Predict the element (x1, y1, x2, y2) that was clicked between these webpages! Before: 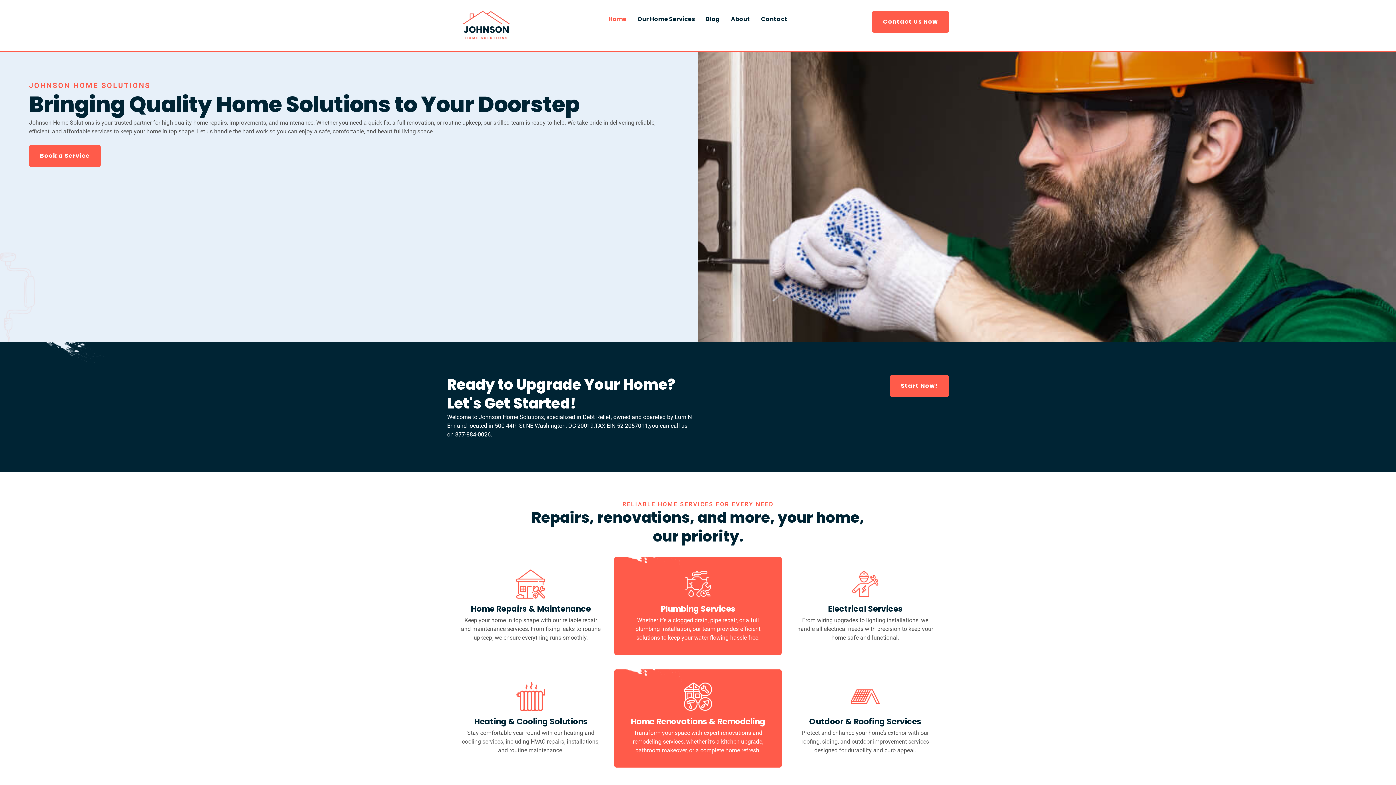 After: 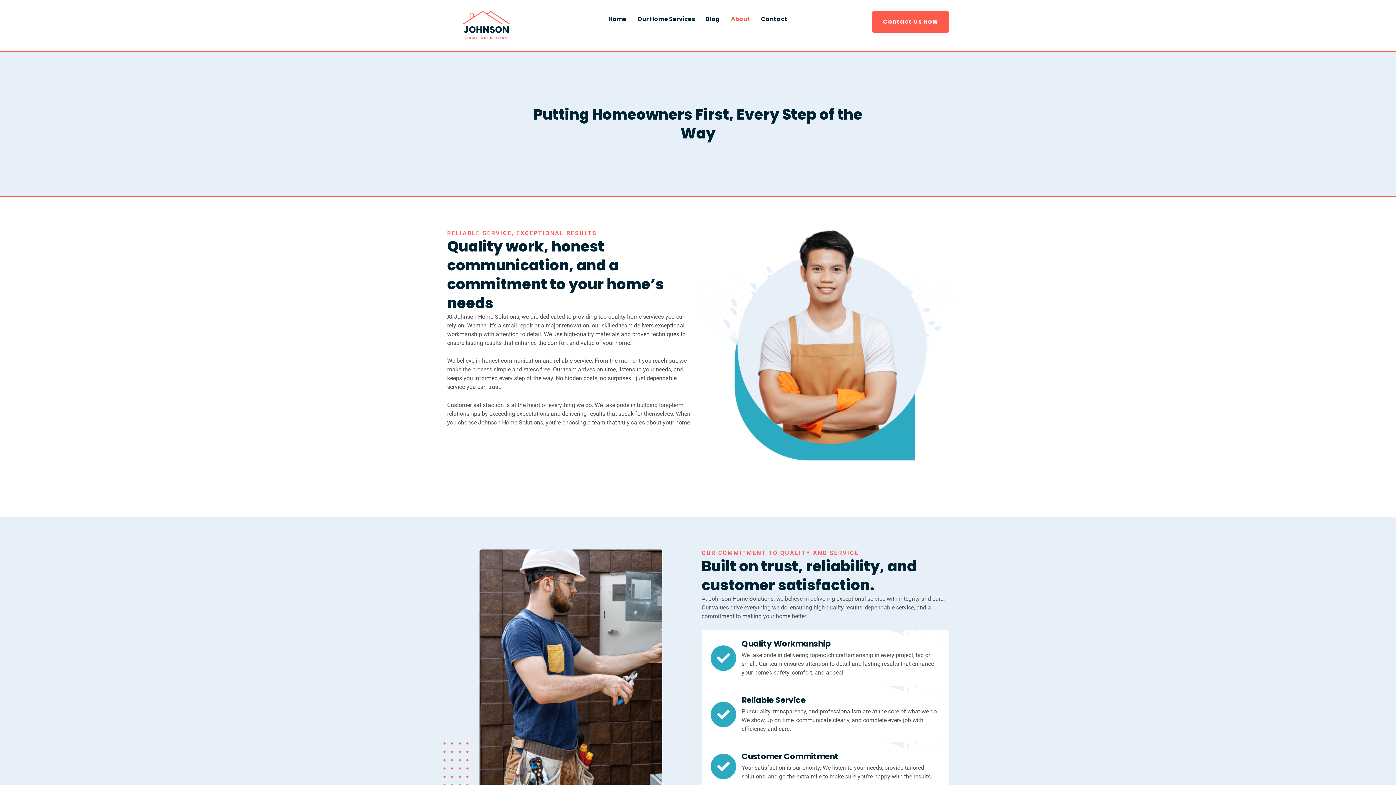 Action: bbox: (725, 10, 755, 27) label: About